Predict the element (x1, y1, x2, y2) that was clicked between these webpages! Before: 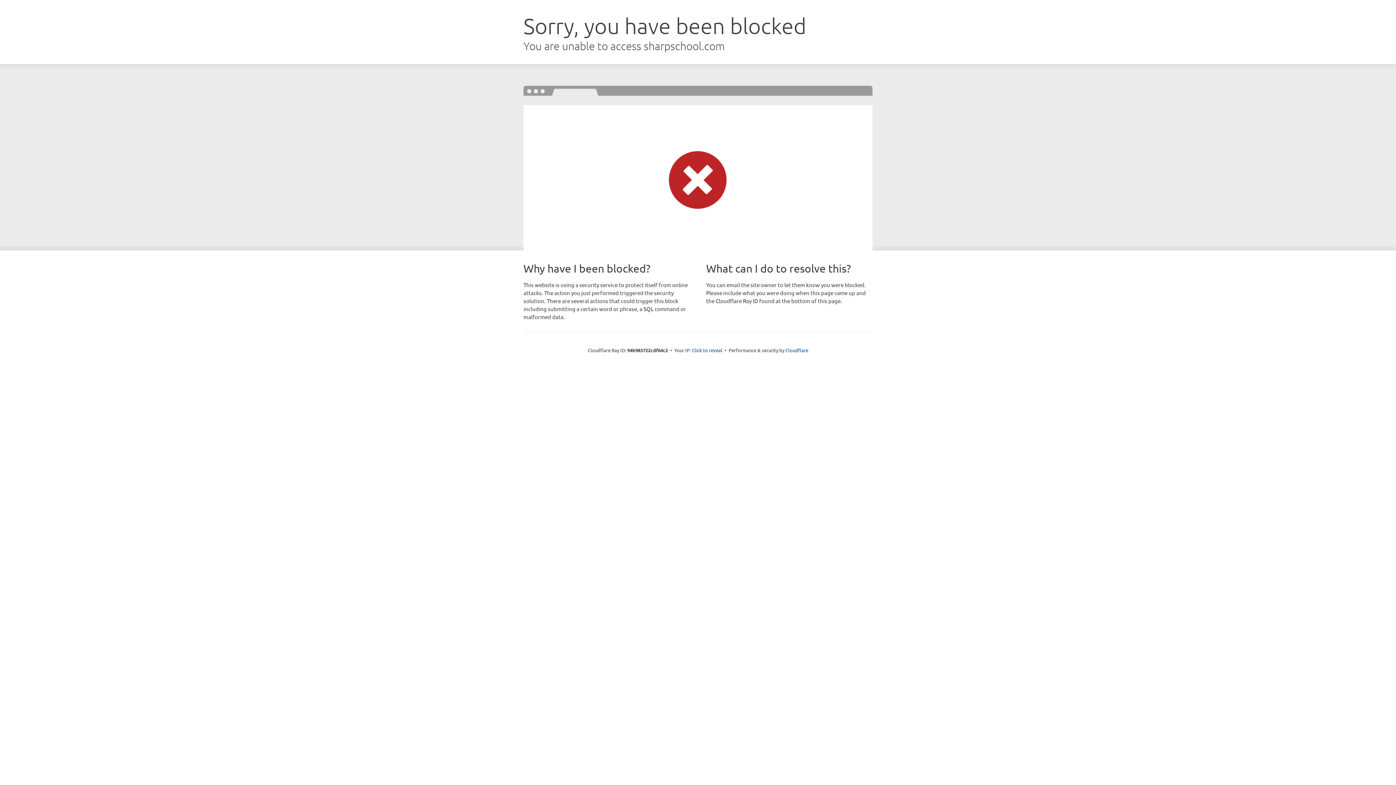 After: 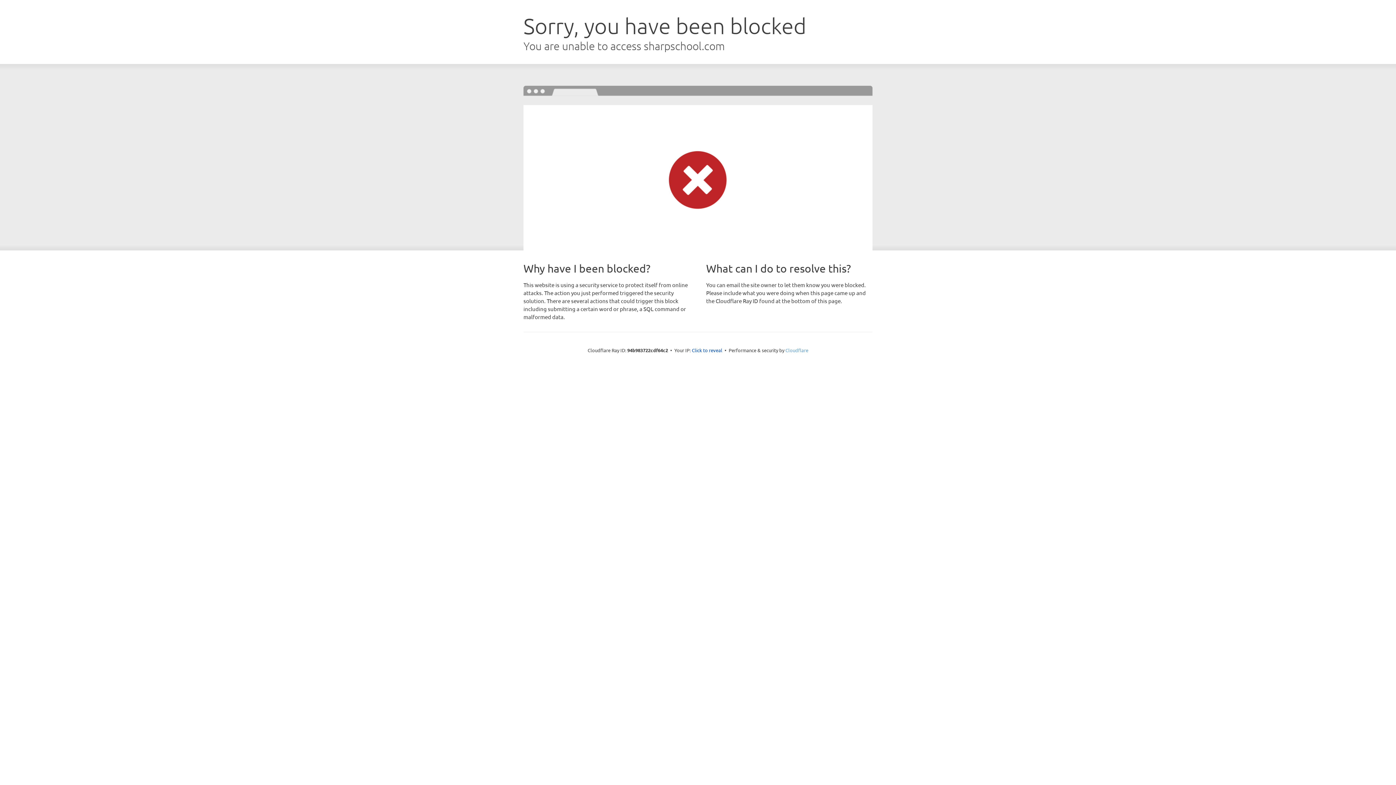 Action: label: Cloudflare bbox: (785, 347, 808, 353)